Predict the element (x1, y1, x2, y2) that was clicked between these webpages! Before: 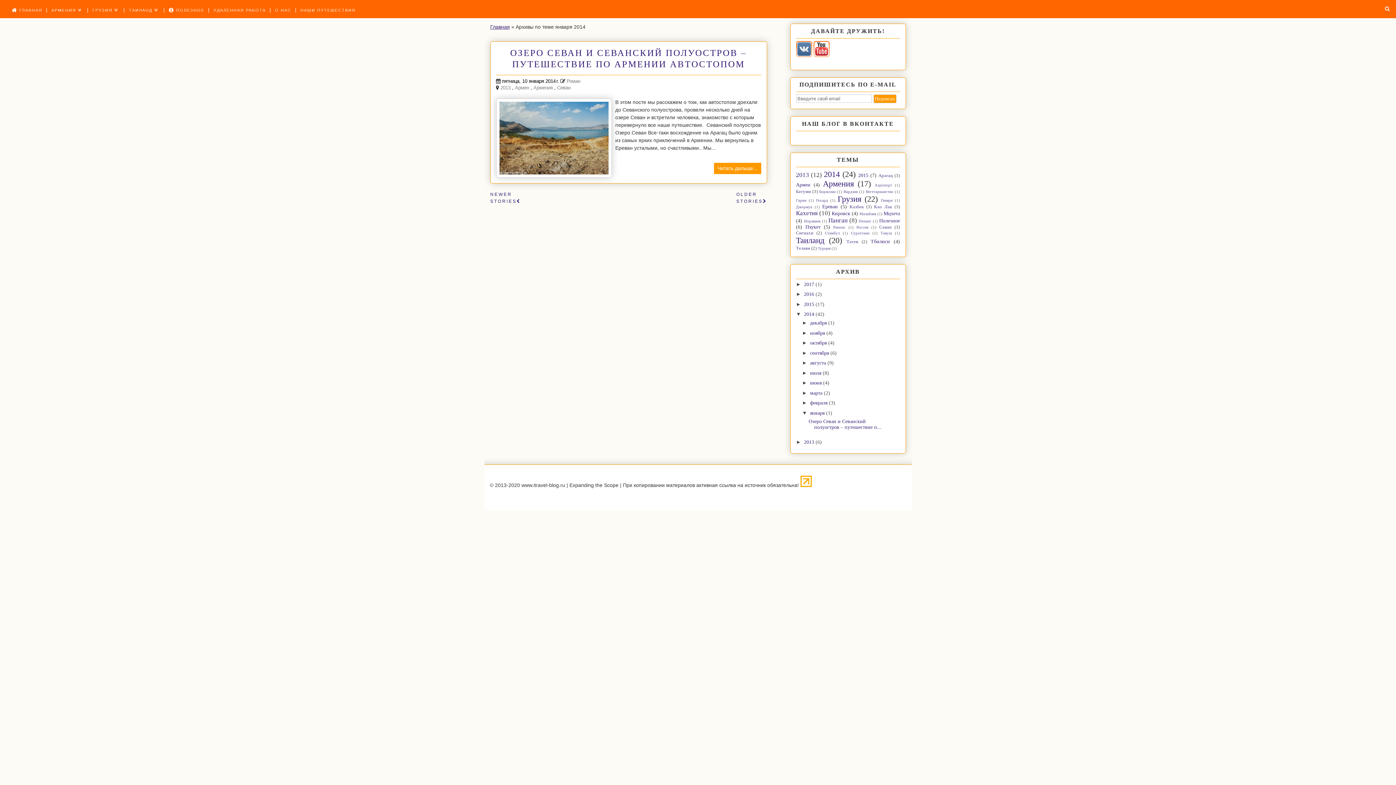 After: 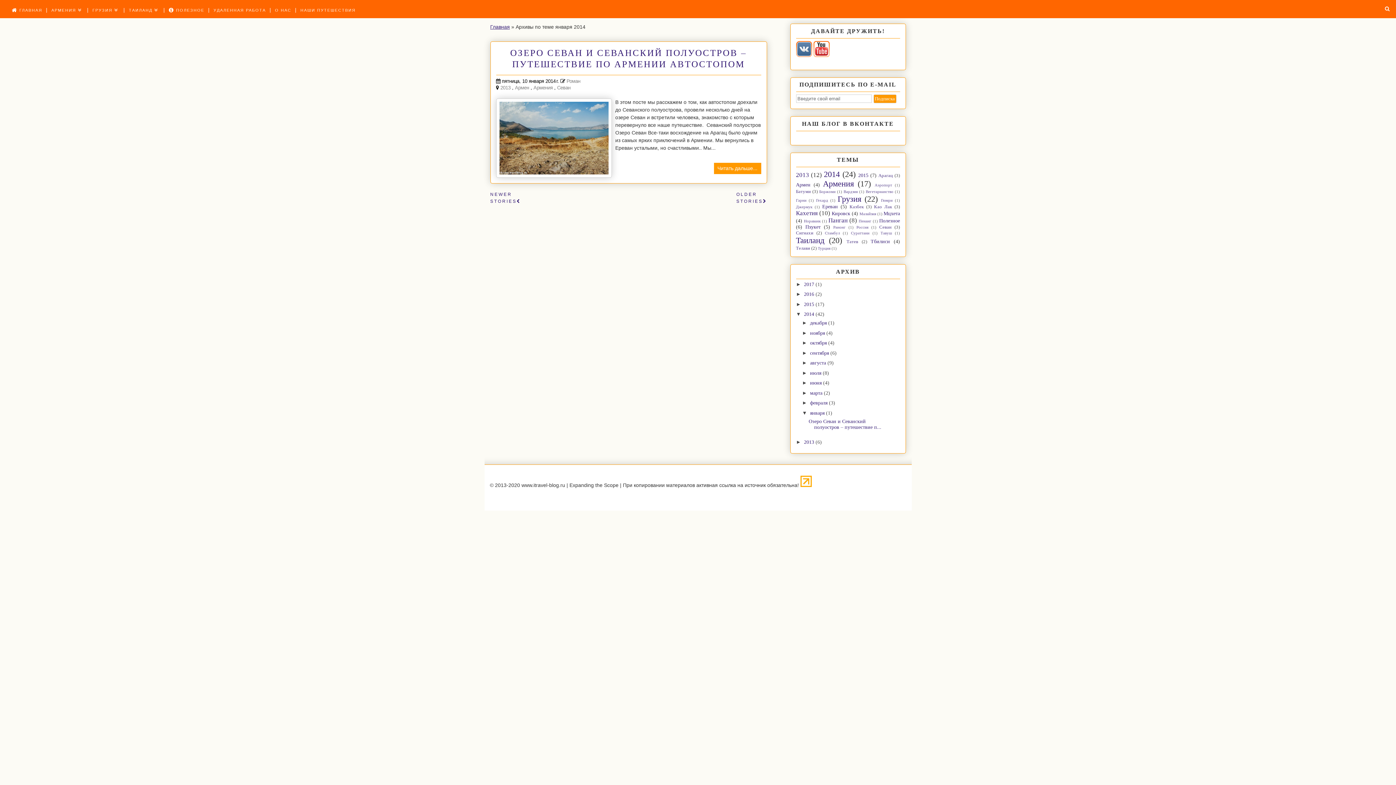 Action: bbox: (796, 47, 812, 67)